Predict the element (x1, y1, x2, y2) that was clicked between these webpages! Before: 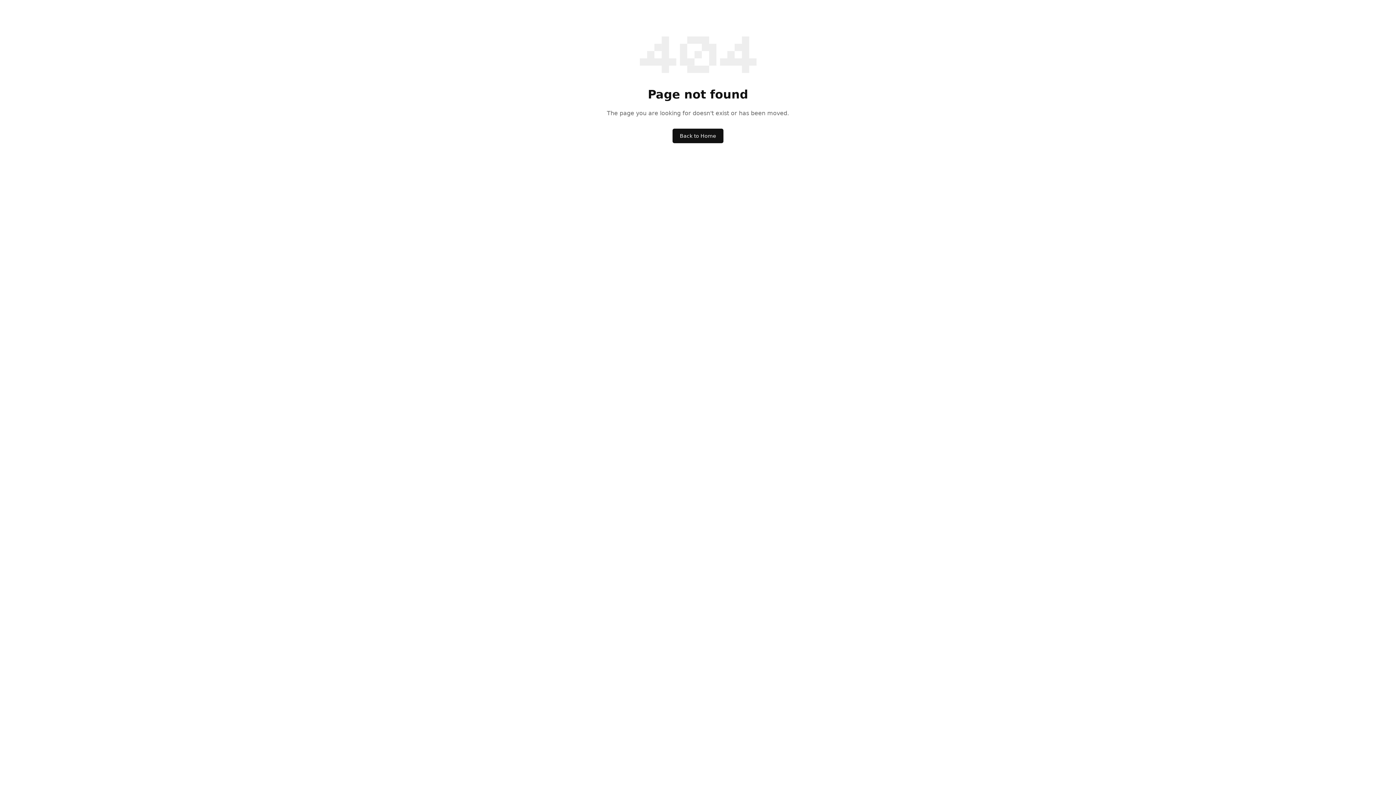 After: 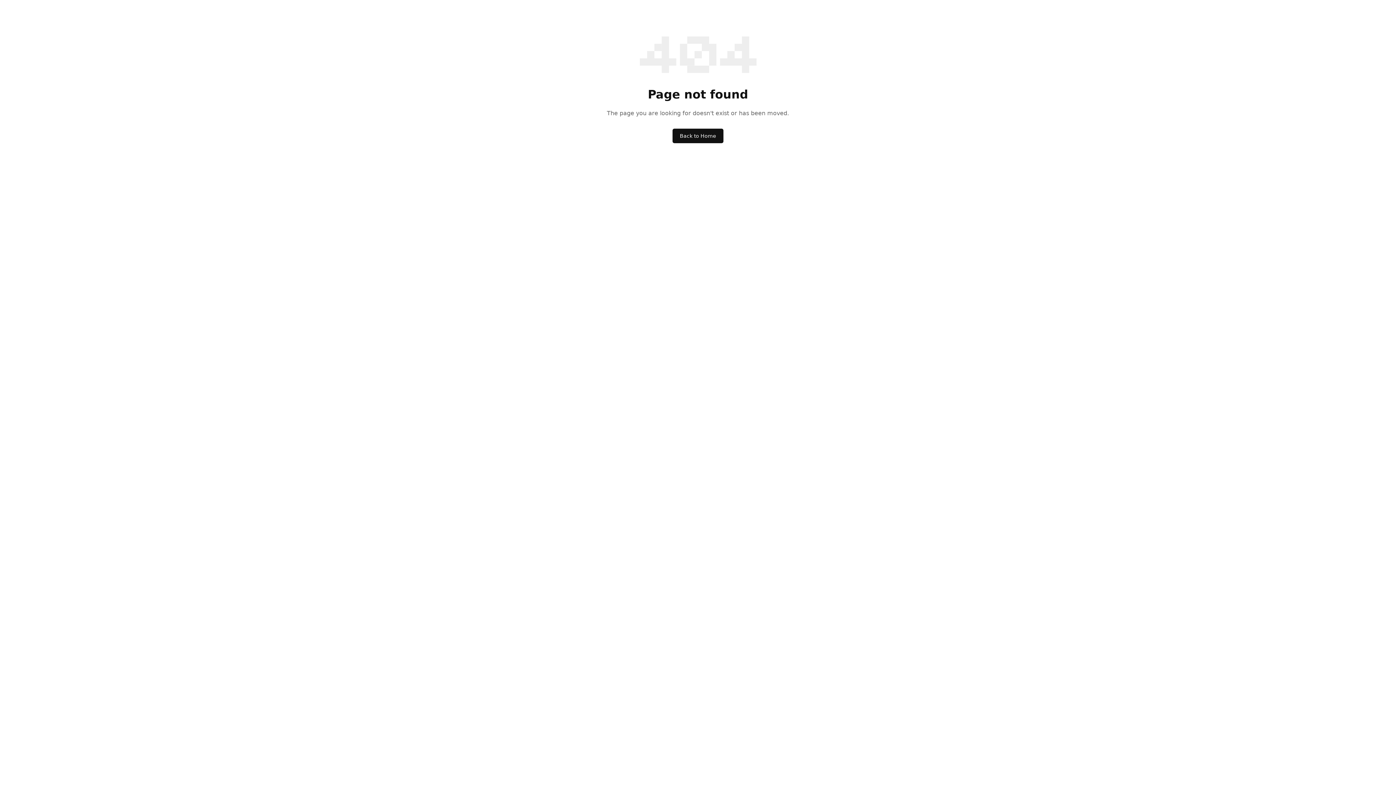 Action: bbox: (672, 128, 723, 143) label: Back to Home